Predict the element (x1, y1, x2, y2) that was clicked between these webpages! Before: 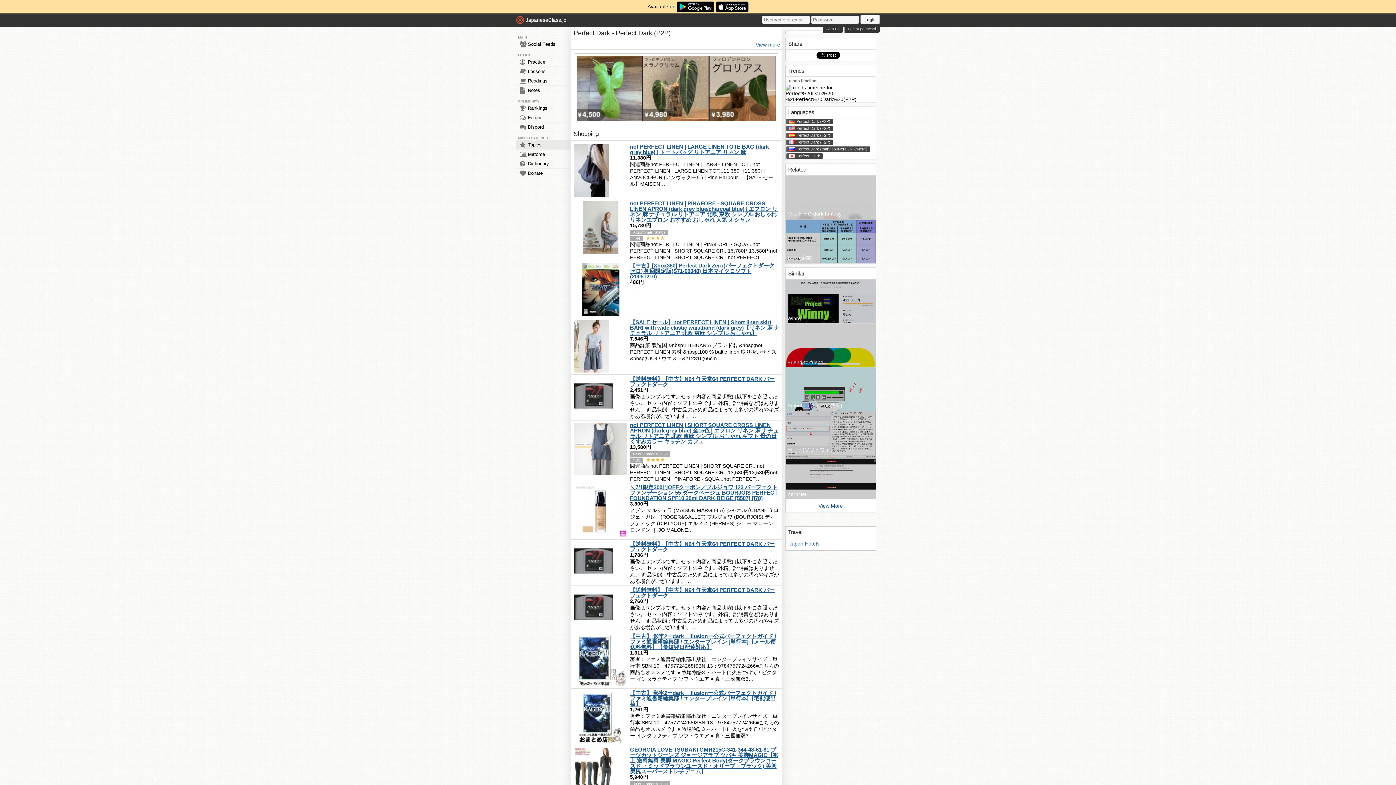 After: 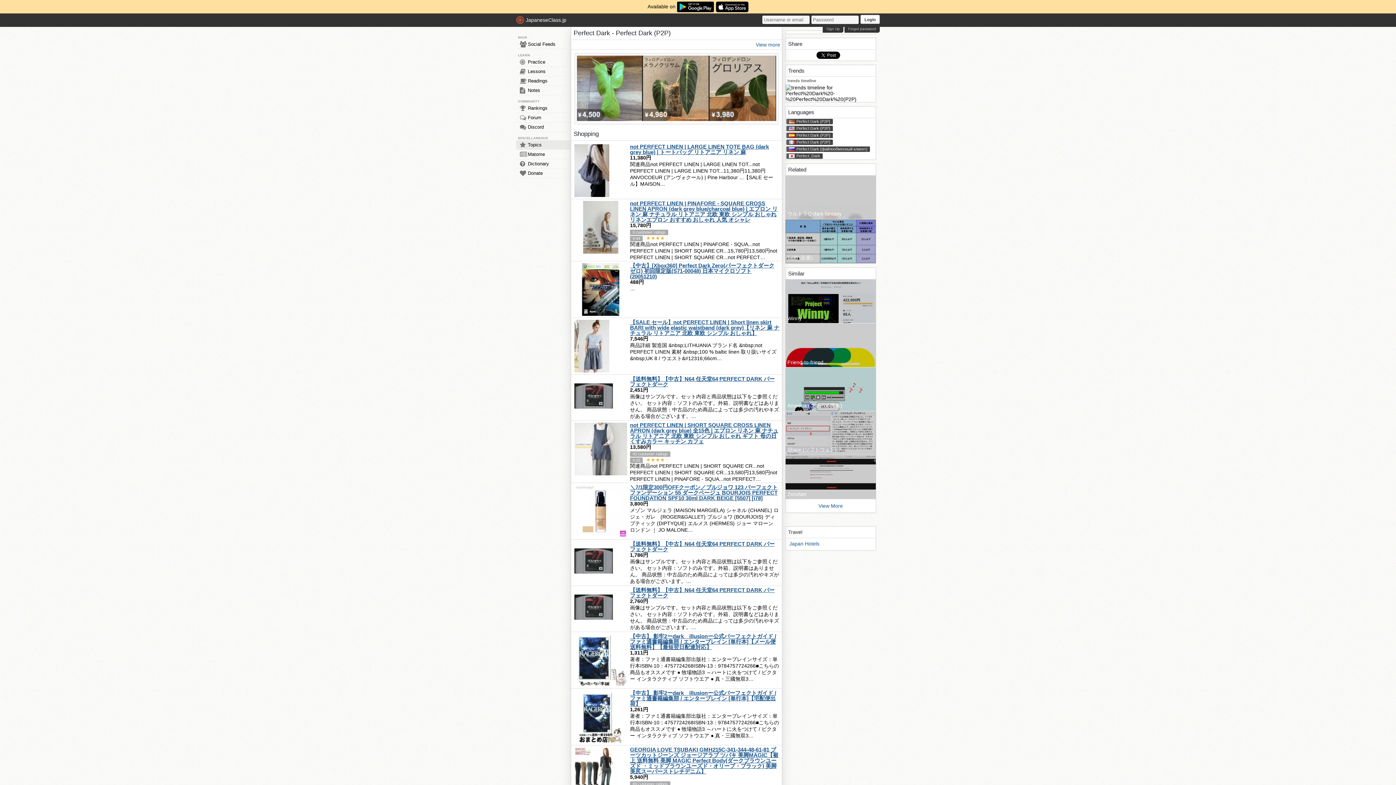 Action: bbox: (715, 3, 748, 9)